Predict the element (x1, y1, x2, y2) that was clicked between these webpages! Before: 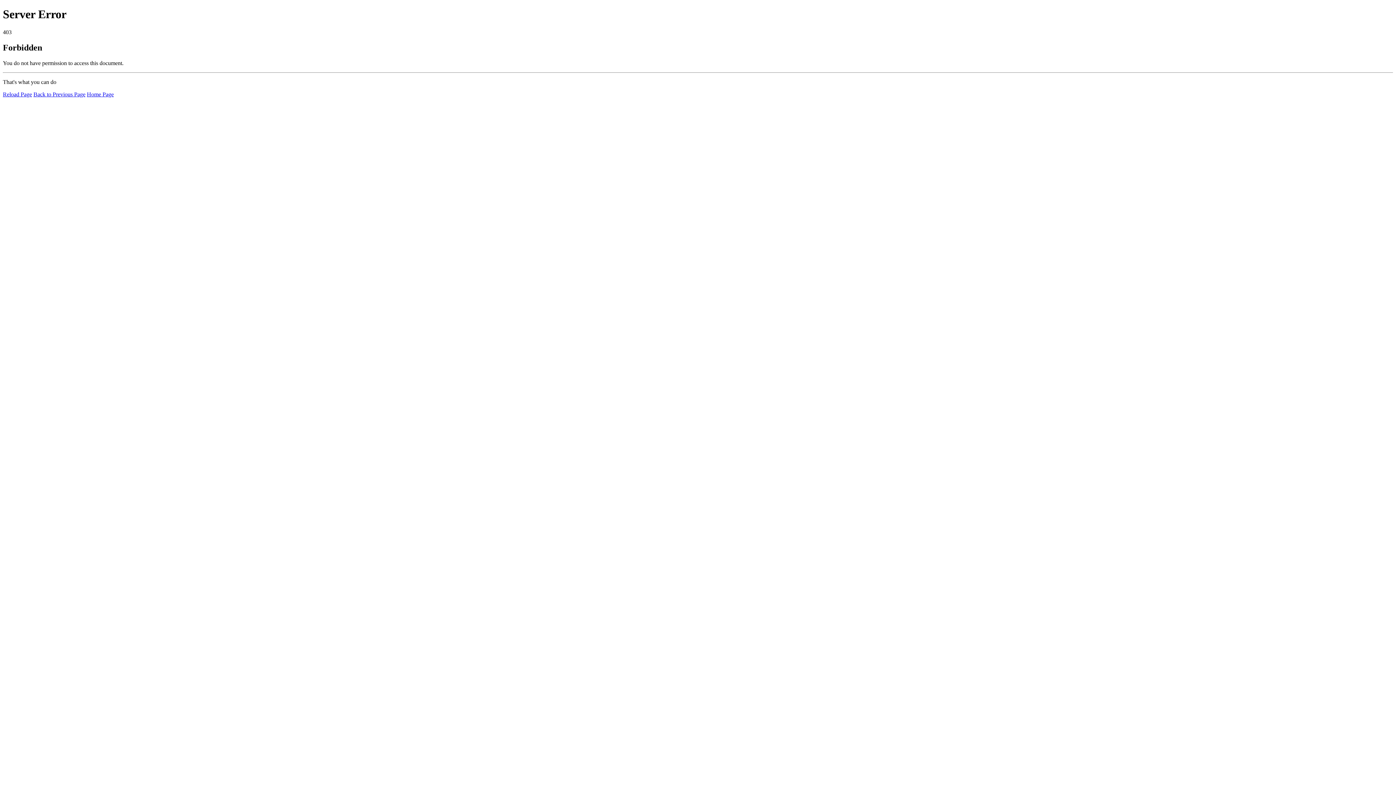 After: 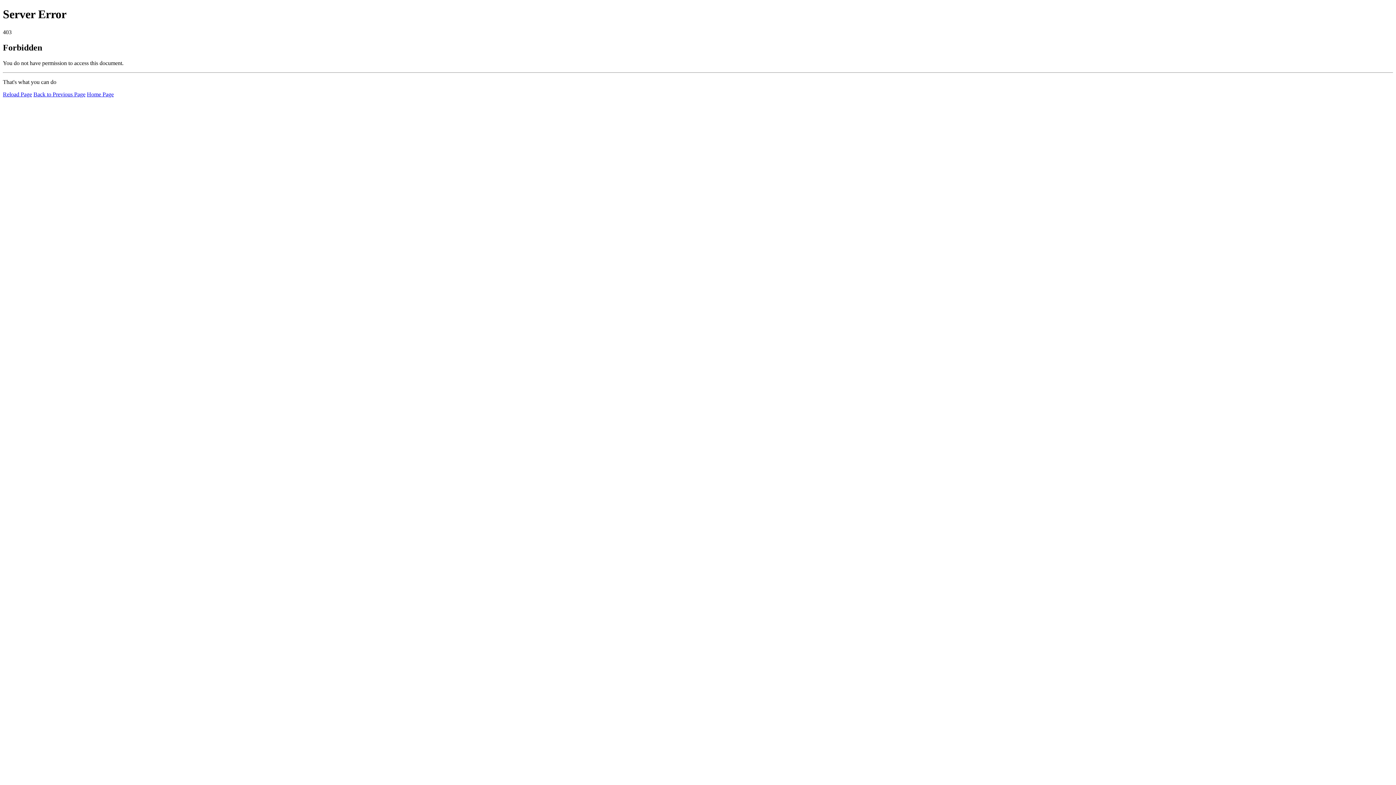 Action: label: Reload Page bbox: (2, 91, 32, 97)